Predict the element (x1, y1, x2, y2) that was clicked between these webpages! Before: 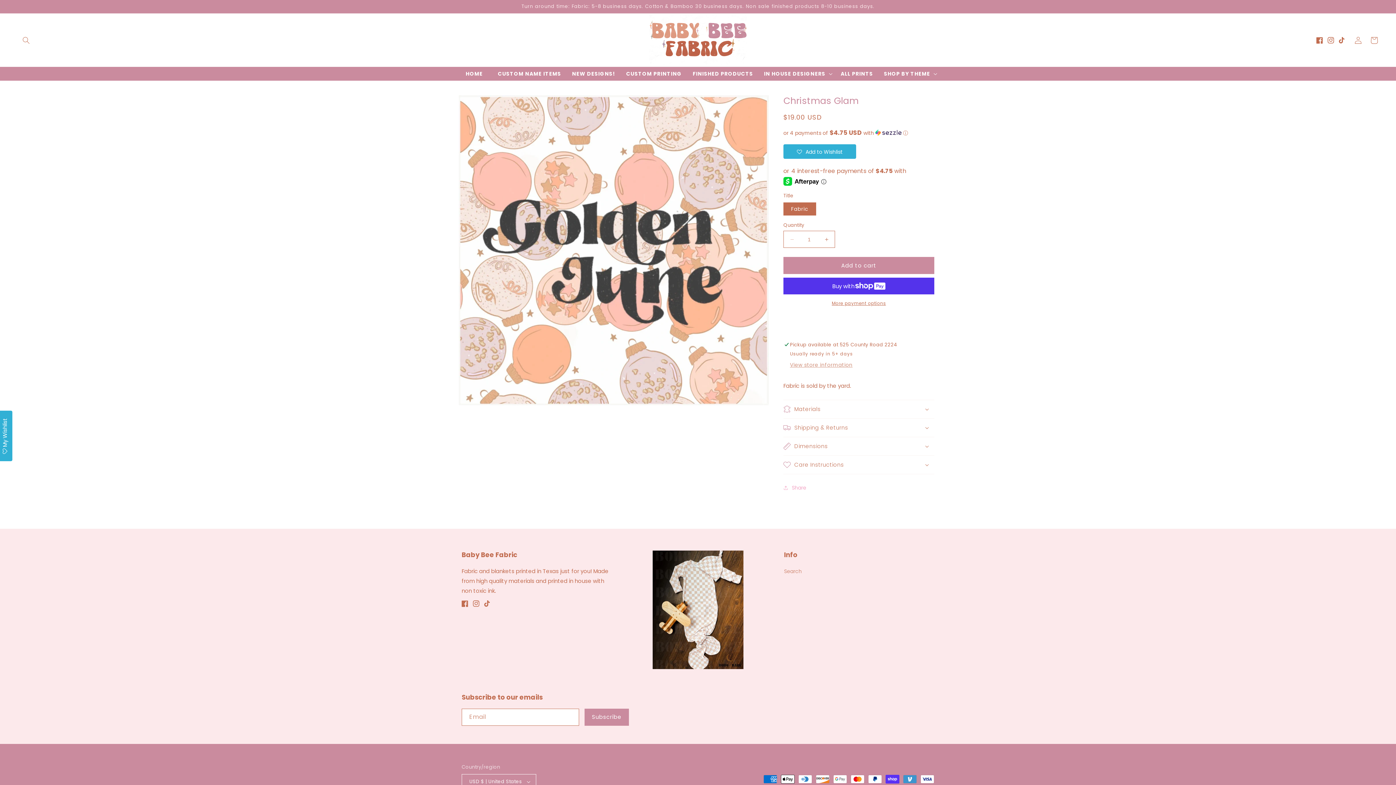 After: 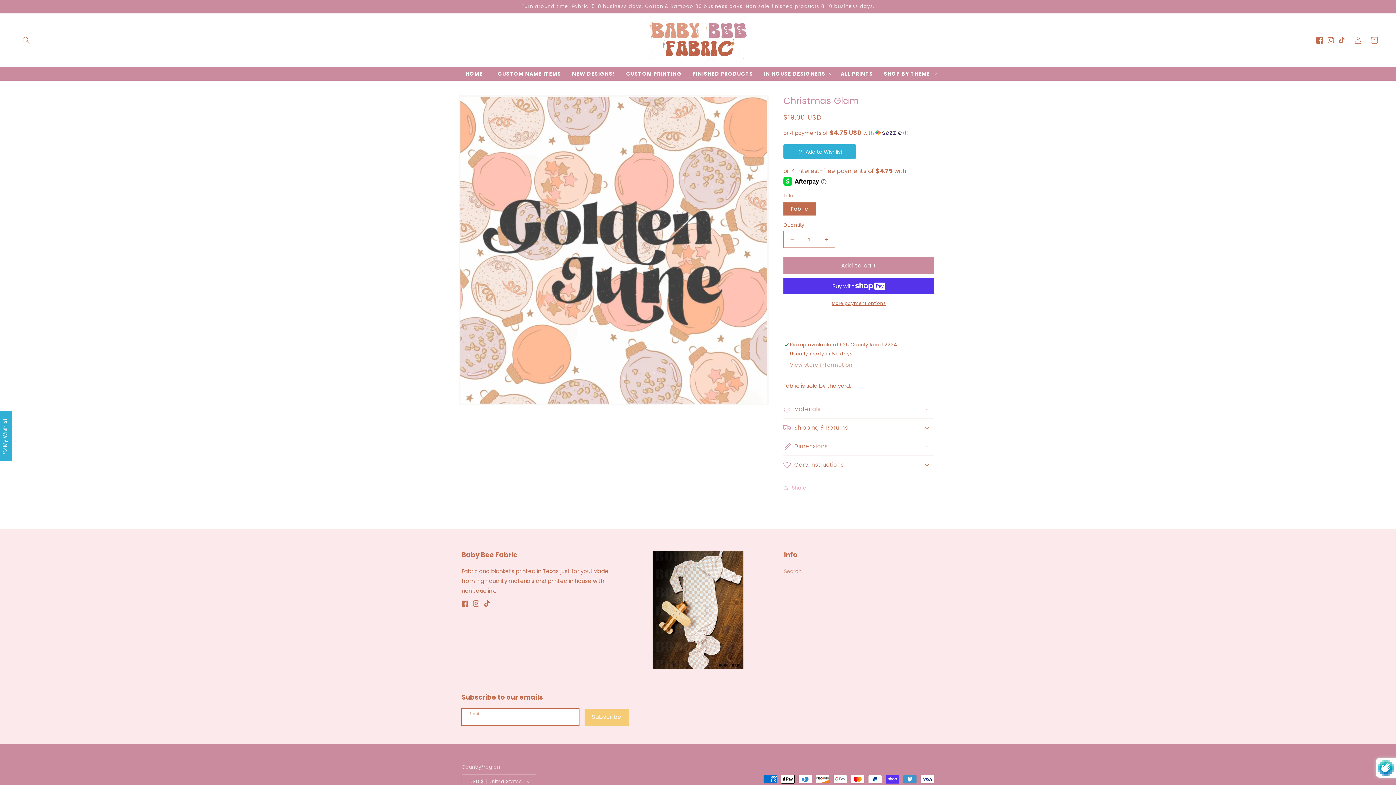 Action: label: Subscribe bbox: (584, 708, 629, 726)